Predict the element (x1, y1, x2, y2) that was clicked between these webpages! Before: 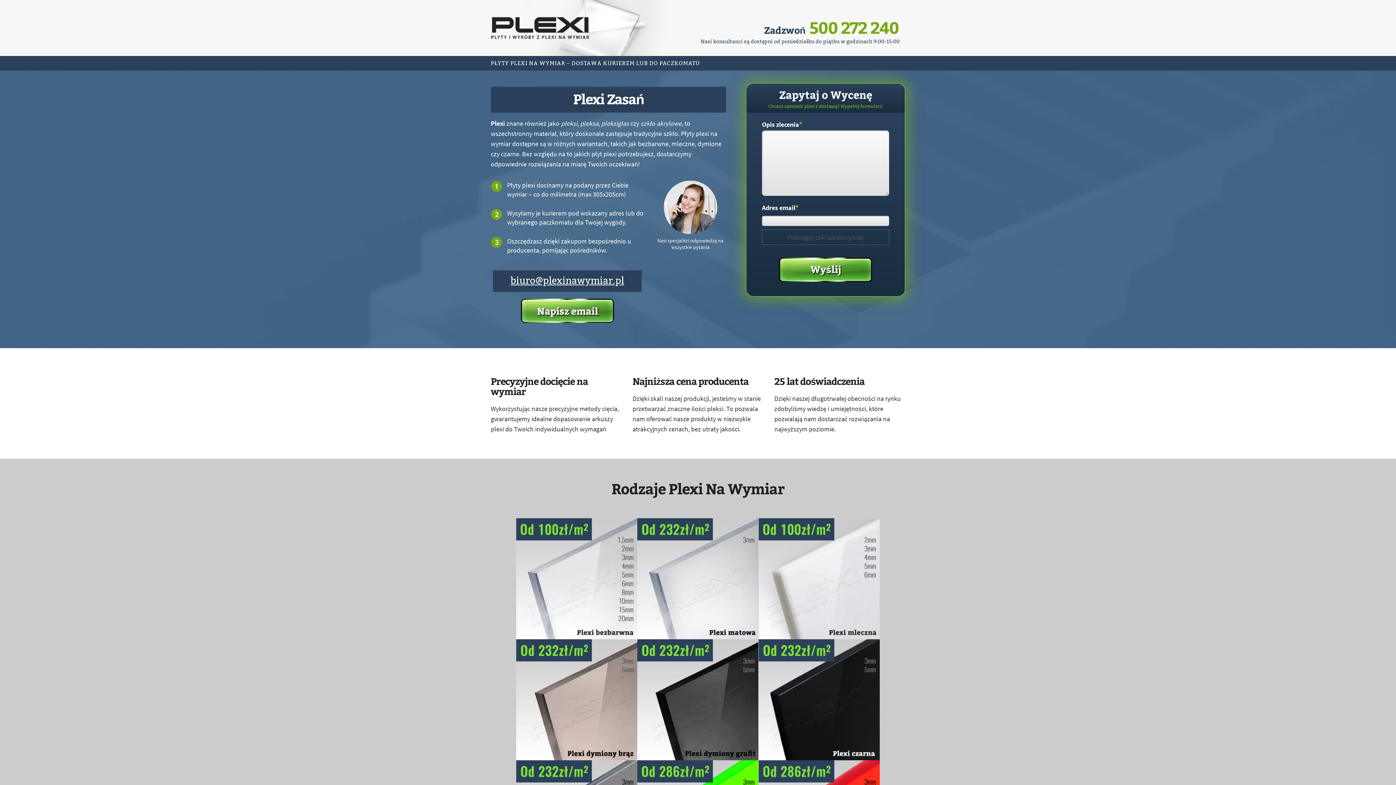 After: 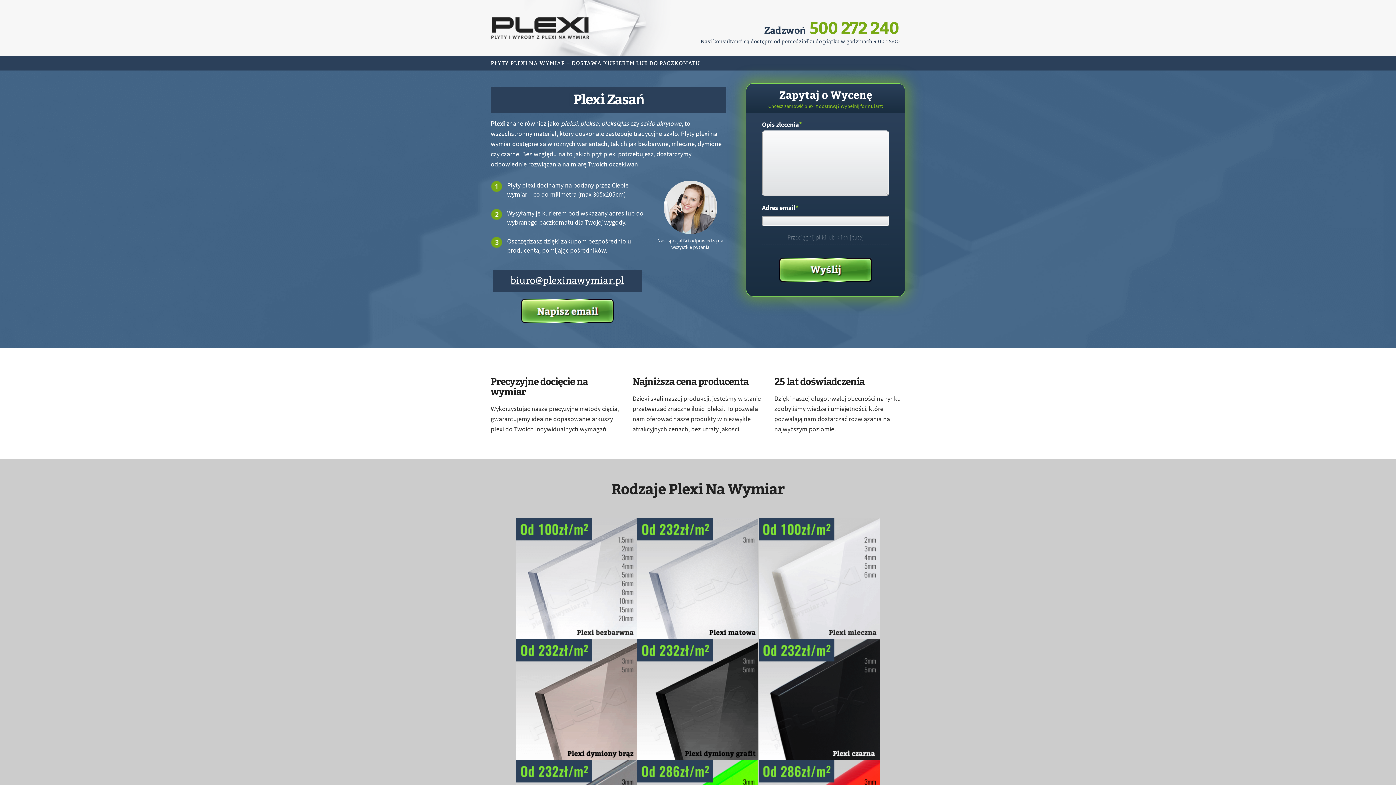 Action: label: Przeciągnij pliki lub kliknij tutaj bbox: (787, 233, 863, 241)